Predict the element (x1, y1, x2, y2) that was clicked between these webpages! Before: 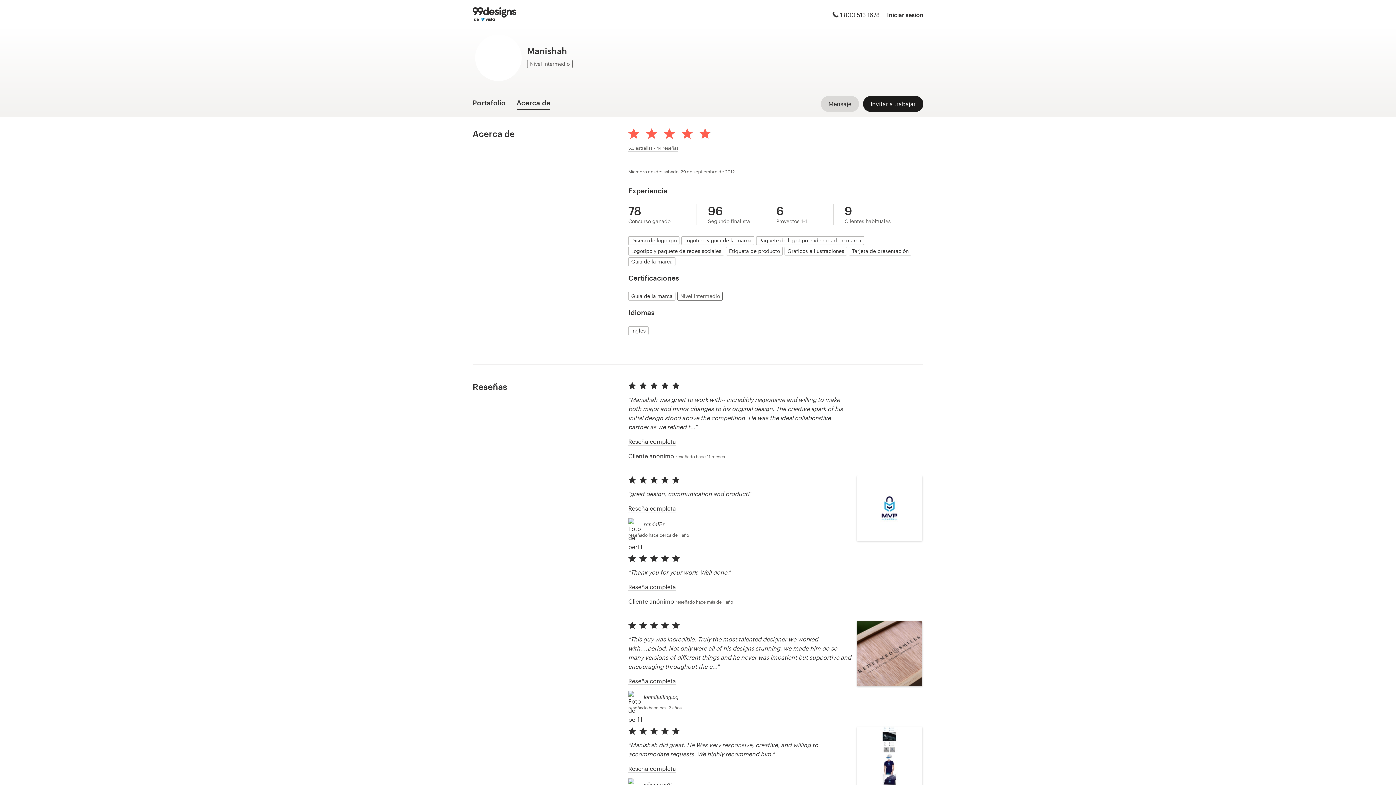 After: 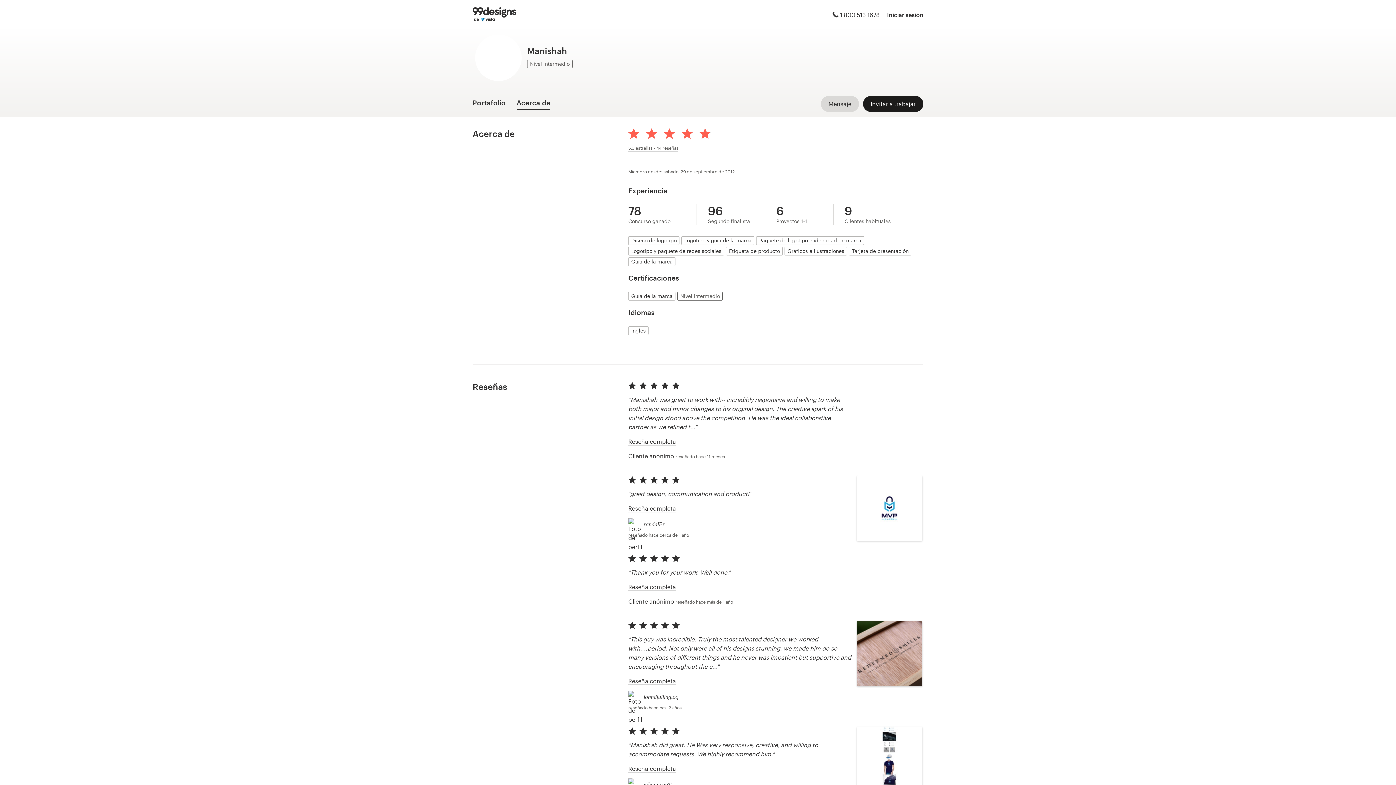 Action: bbox: (516, 97, 550, 112) label: Acerca de